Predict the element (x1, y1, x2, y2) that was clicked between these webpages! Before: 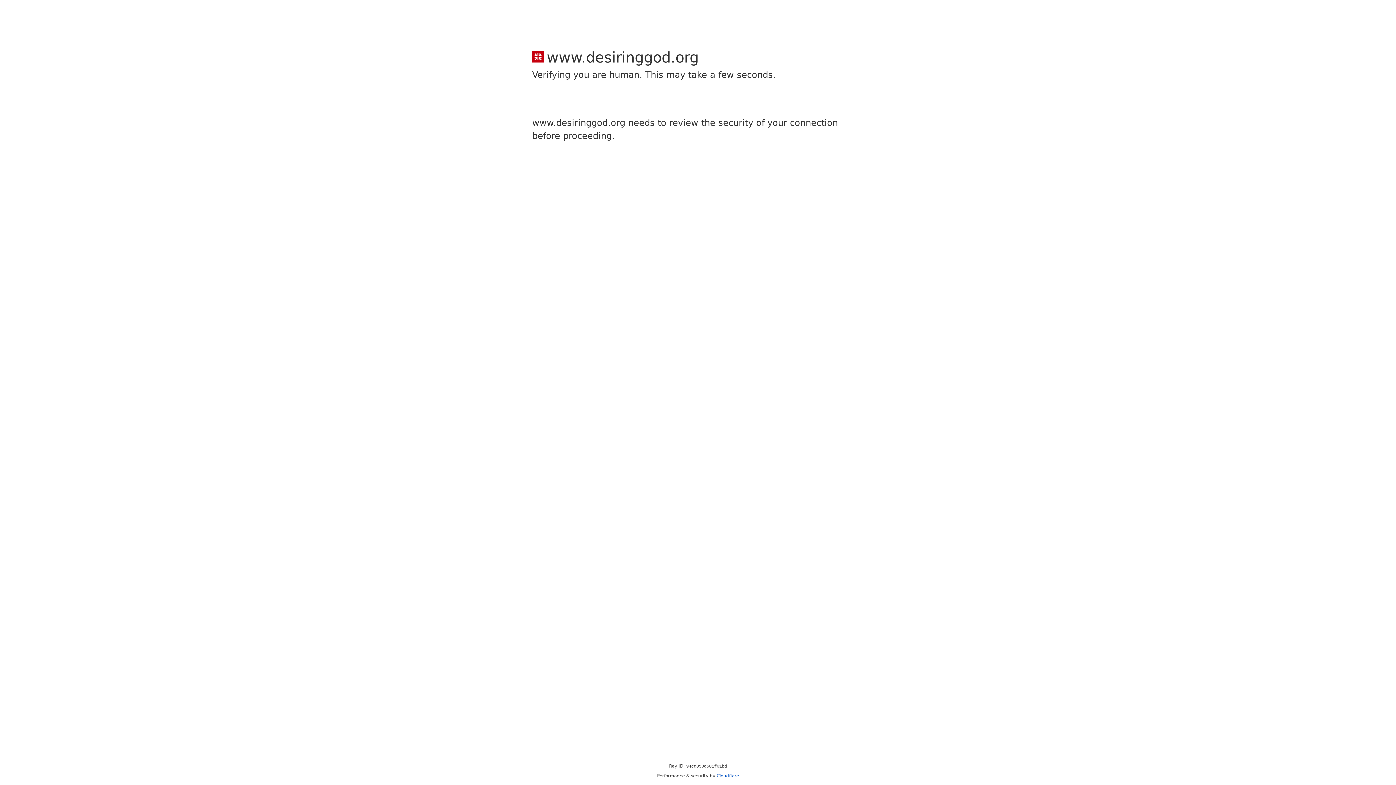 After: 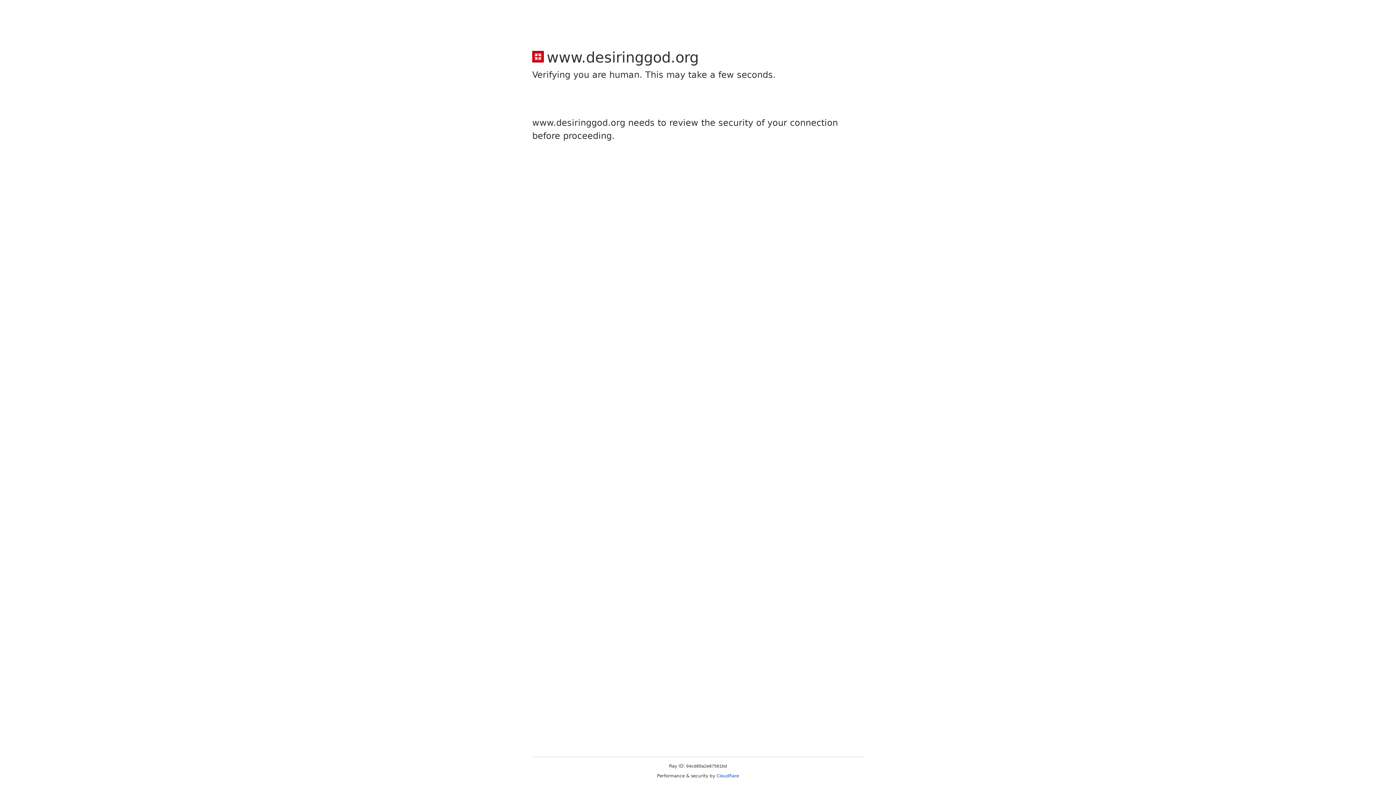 Action: bbox: (716, 773, 739, 778) label: Cloudflare